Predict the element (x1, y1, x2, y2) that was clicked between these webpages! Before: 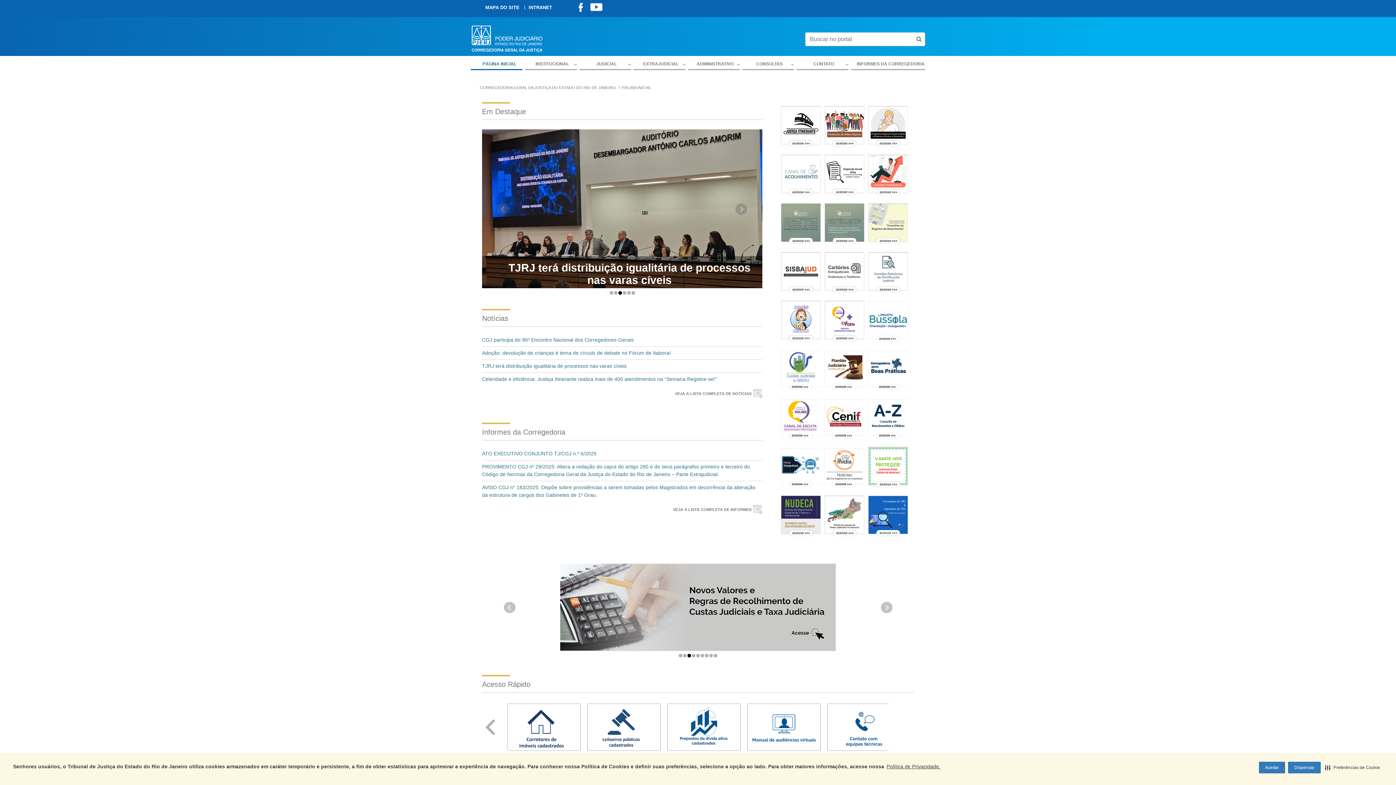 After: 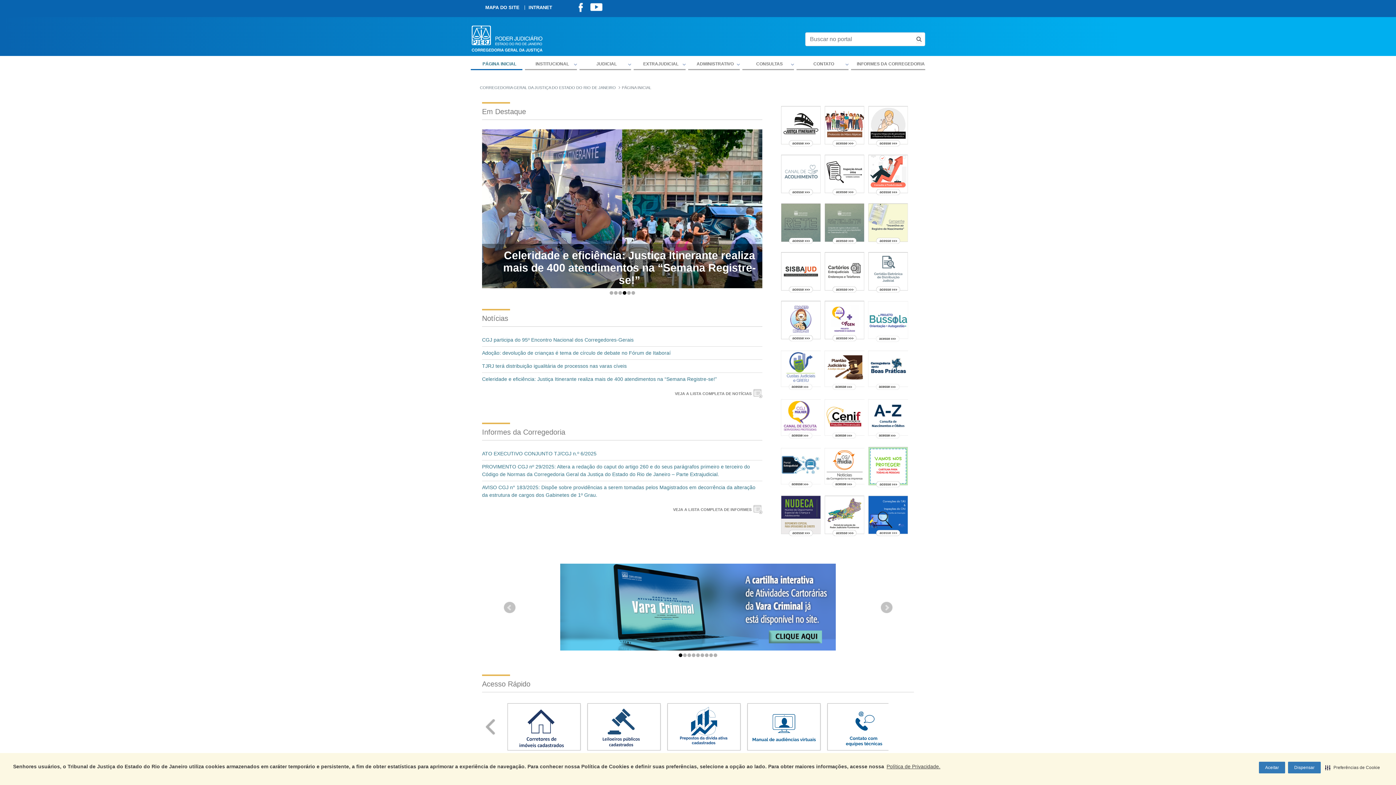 Action: bbox: (779, 512, 823, 518)